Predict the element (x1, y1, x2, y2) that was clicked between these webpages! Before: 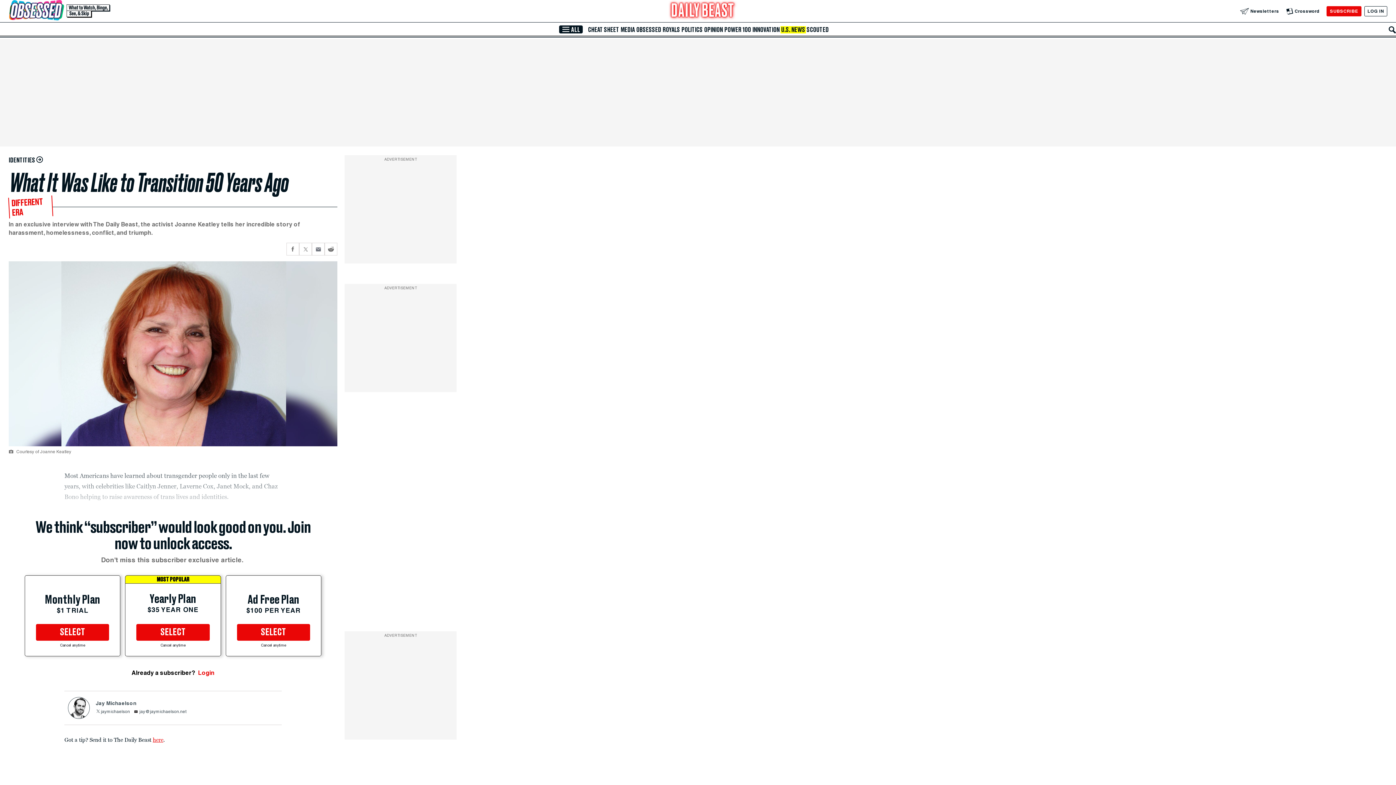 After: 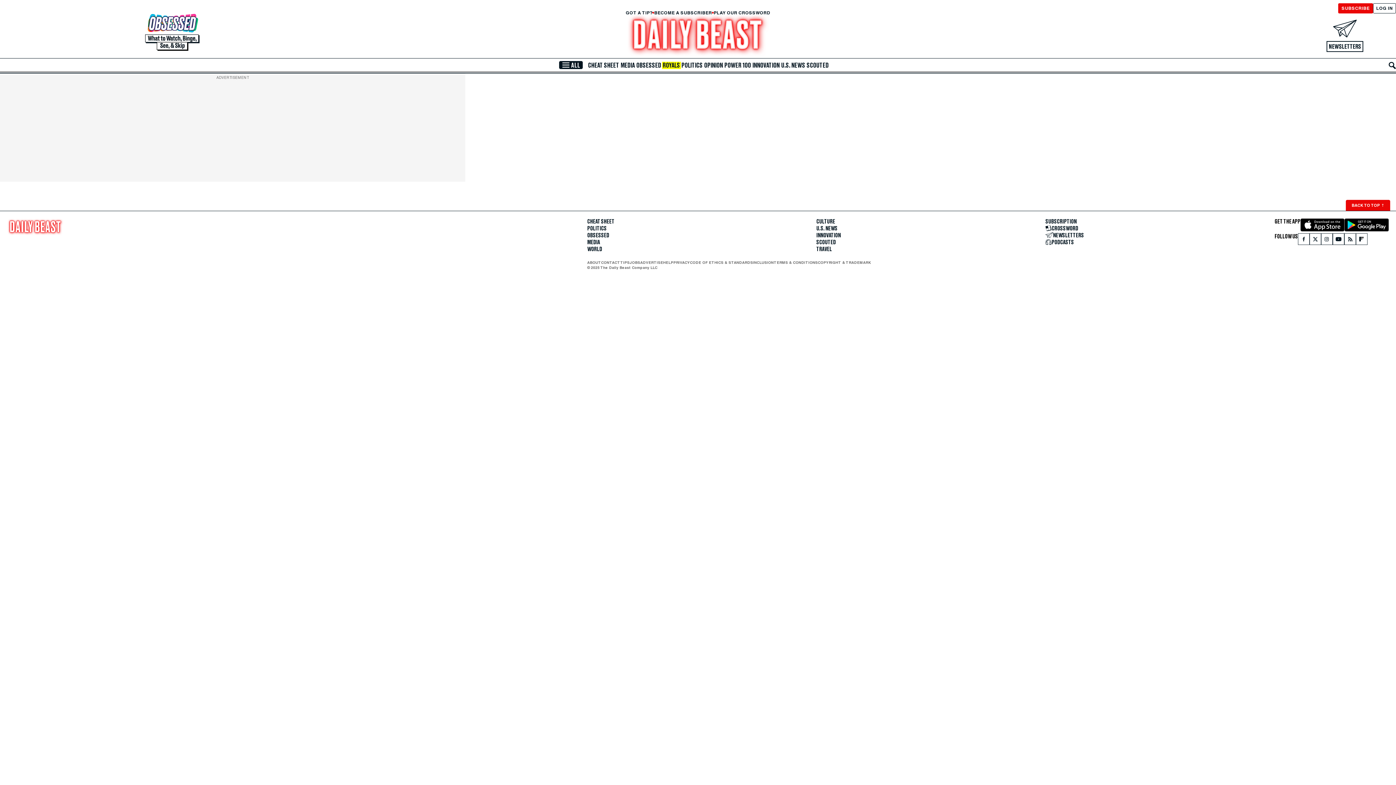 Action: label: ROYALS bbox: (662, 26, 680, 33)